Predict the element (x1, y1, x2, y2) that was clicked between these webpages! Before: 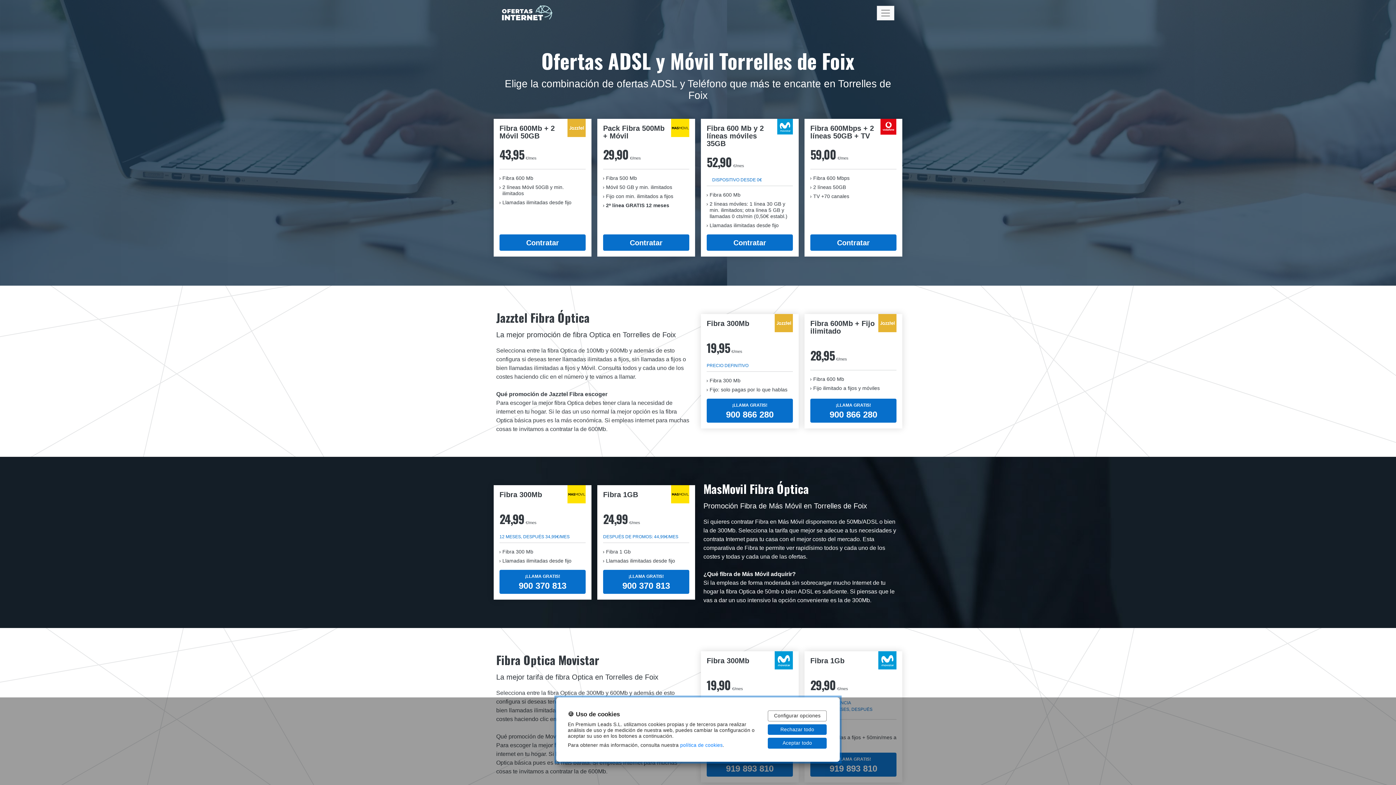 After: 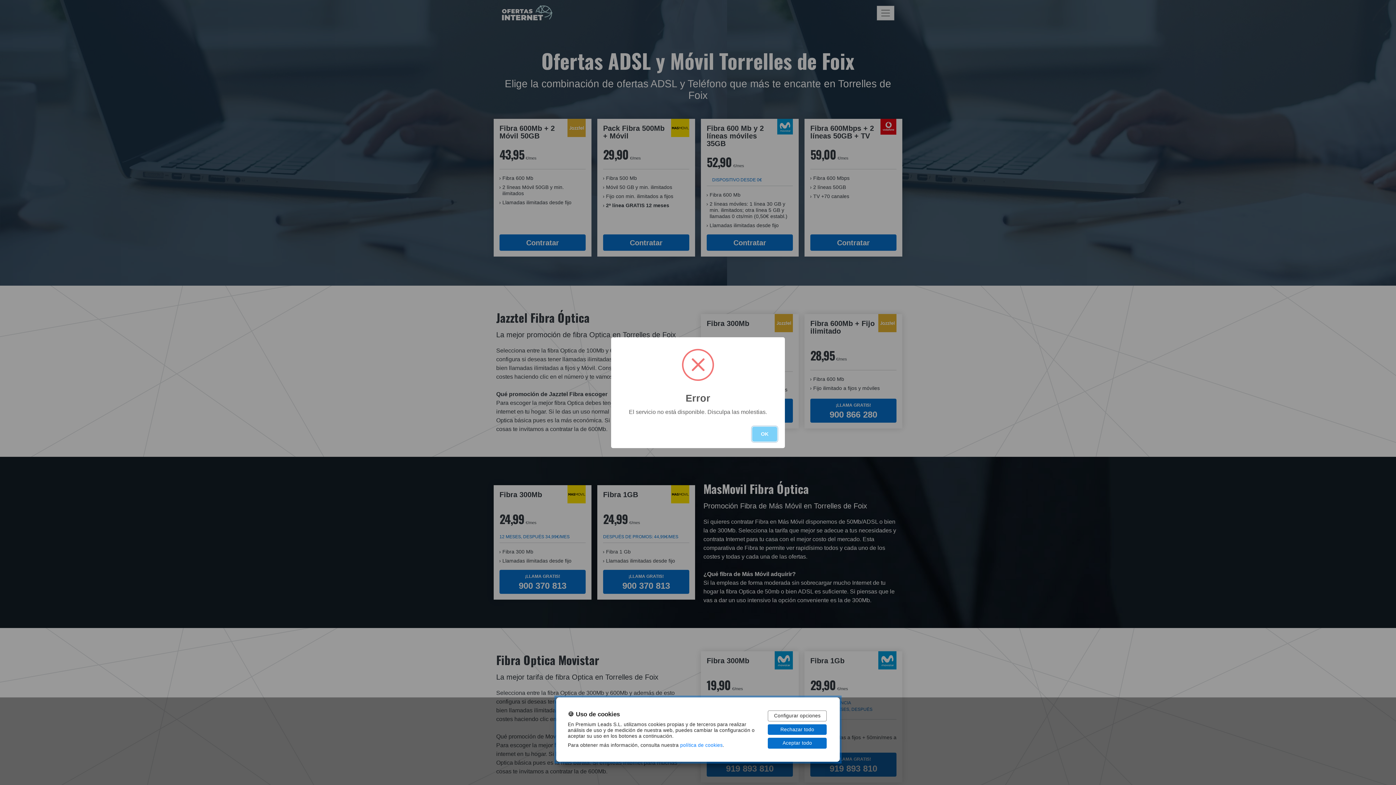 Action: bbox: (810, 234, 896, 250) label: Contratar
